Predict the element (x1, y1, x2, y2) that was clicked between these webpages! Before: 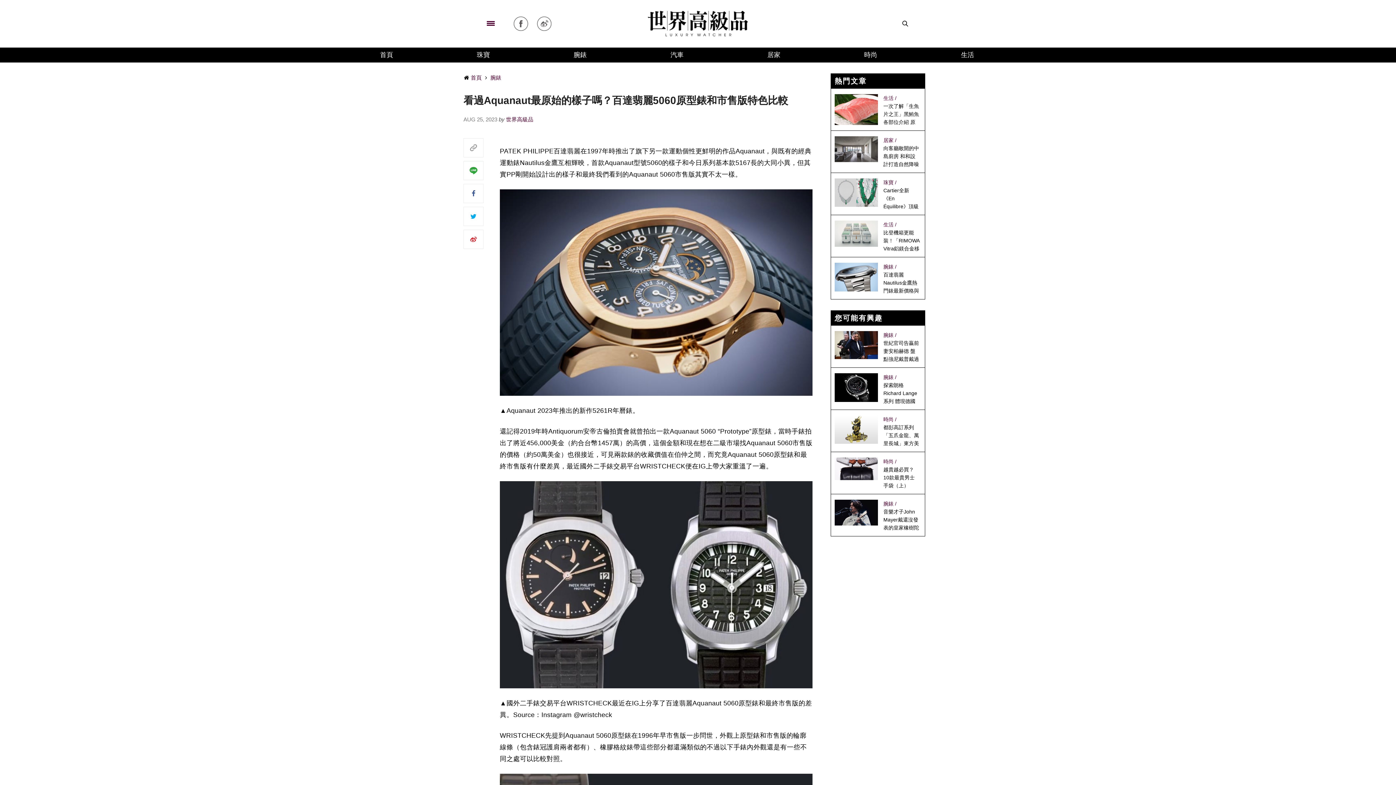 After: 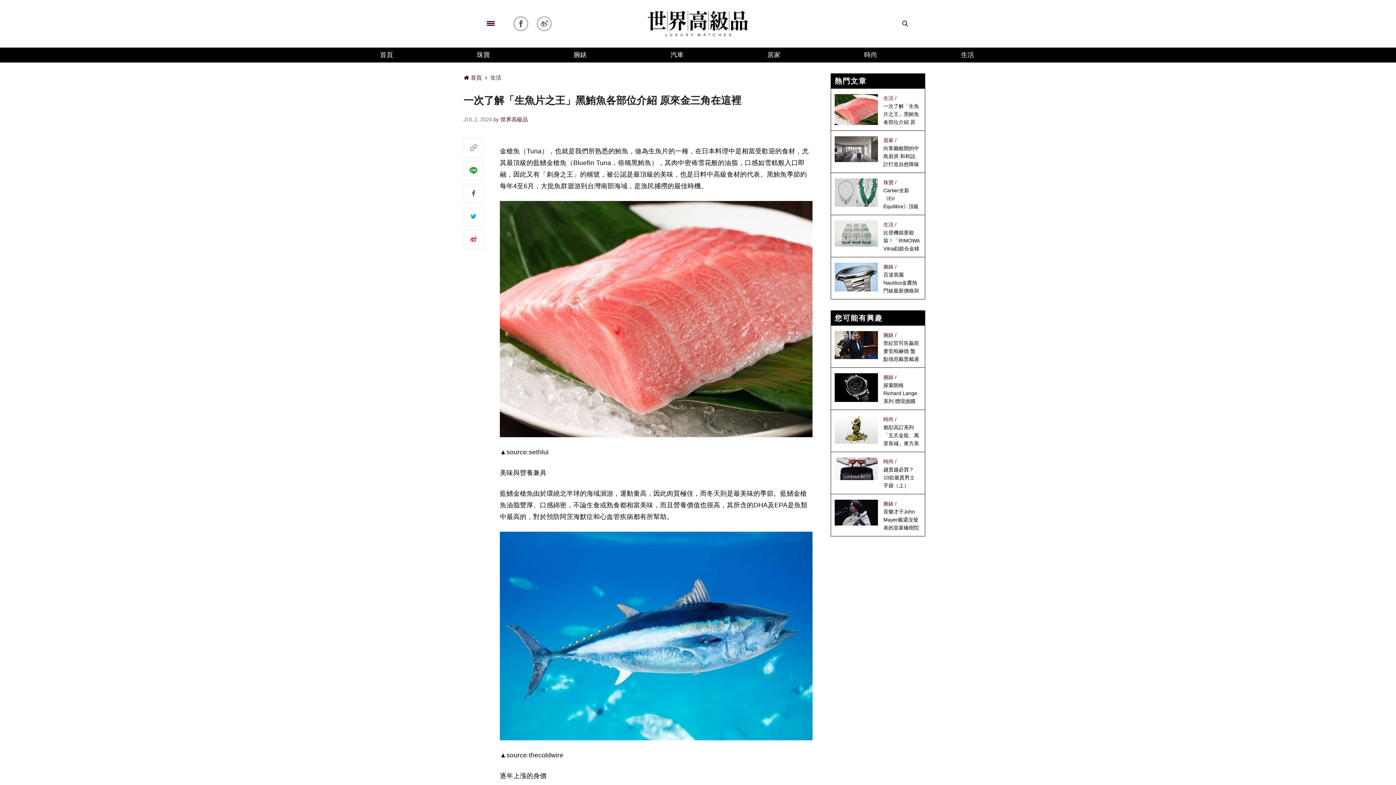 Action: bbox: (834, 106, 878, 113)